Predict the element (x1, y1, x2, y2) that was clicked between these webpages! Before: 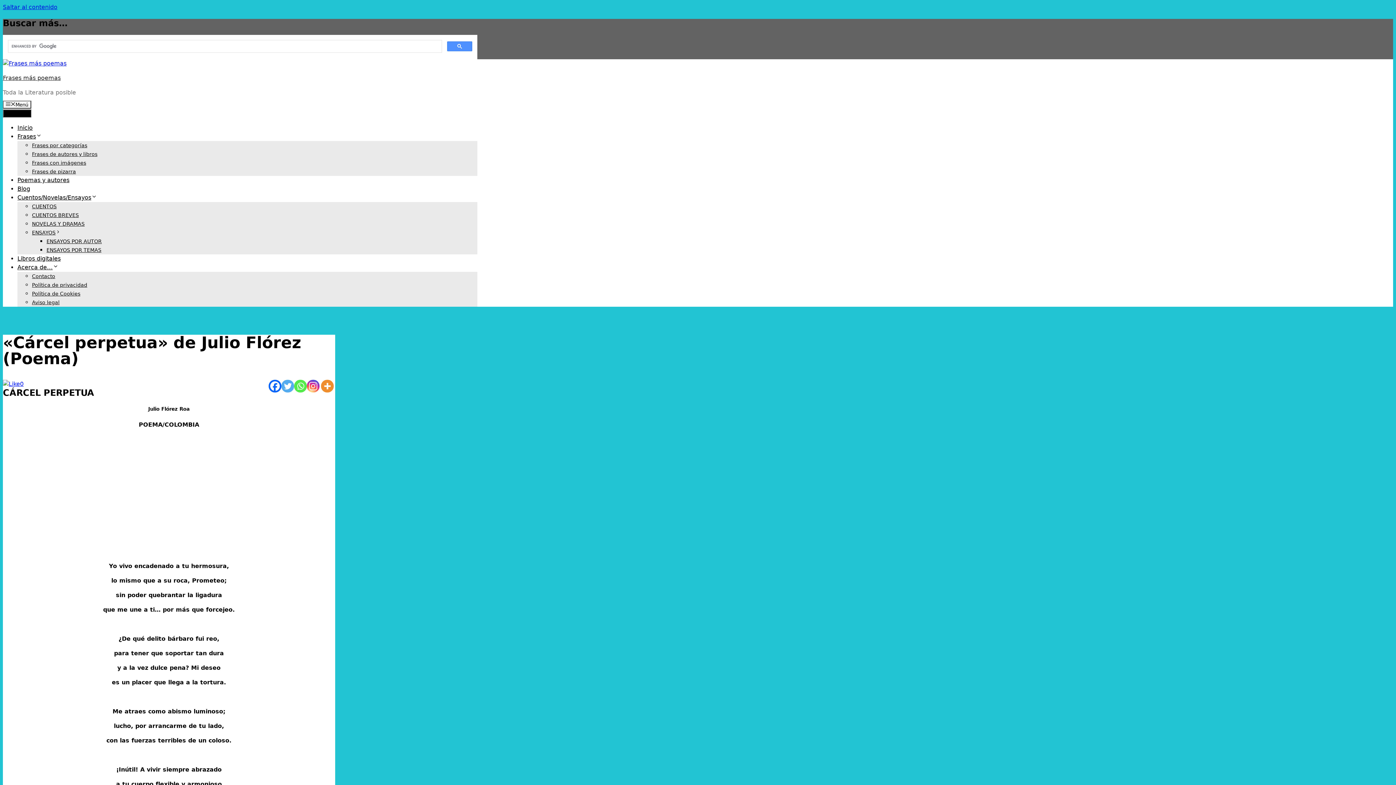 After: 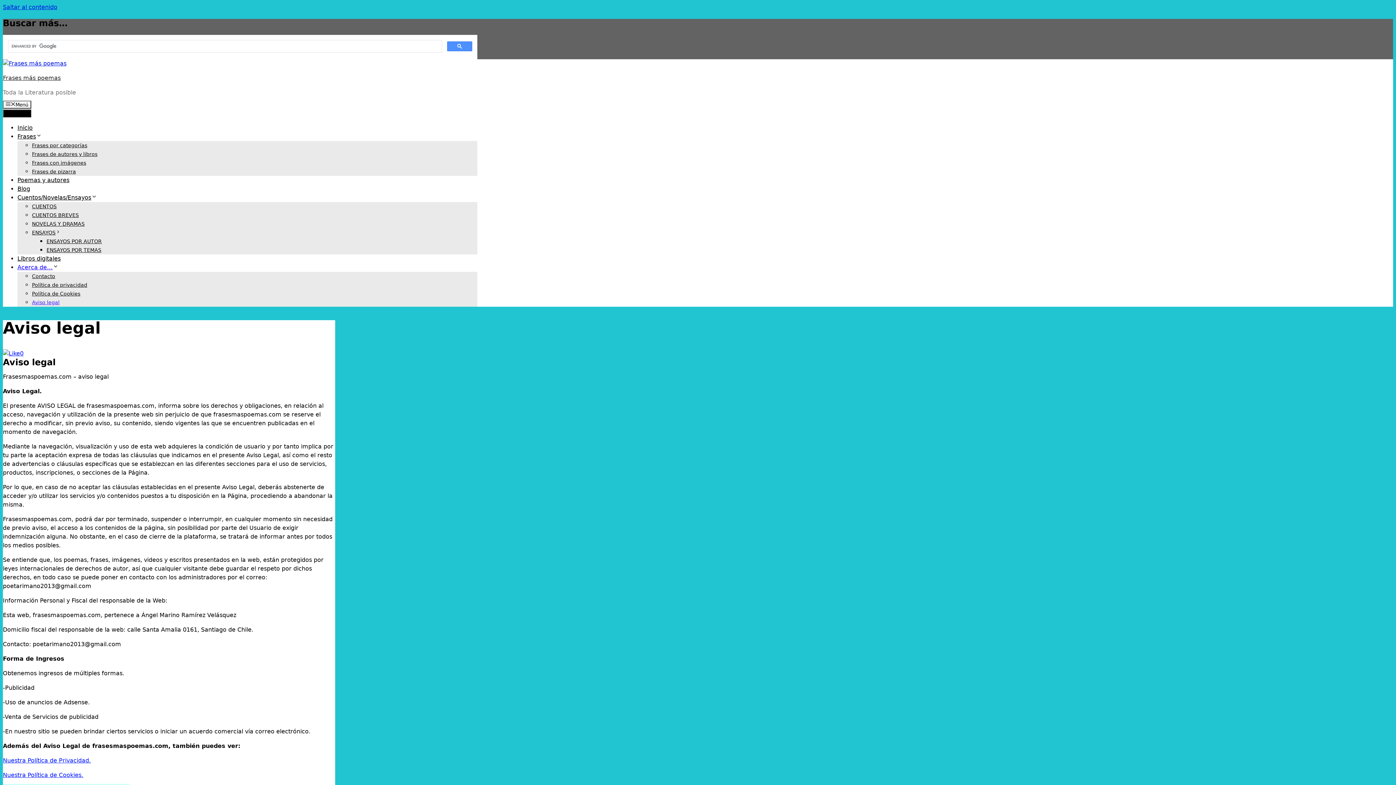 Action: label: Aviso legal bbox: (32, 299, 59, 305)